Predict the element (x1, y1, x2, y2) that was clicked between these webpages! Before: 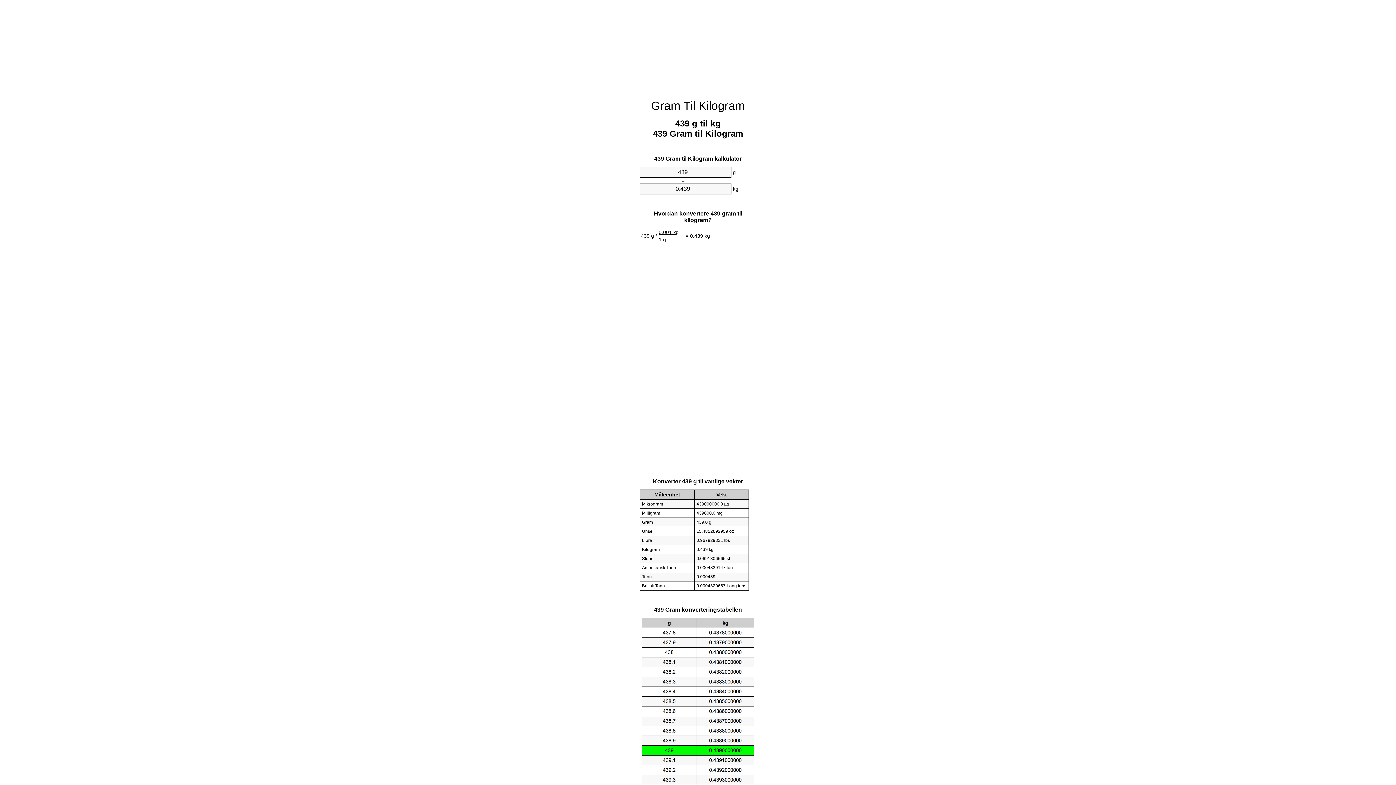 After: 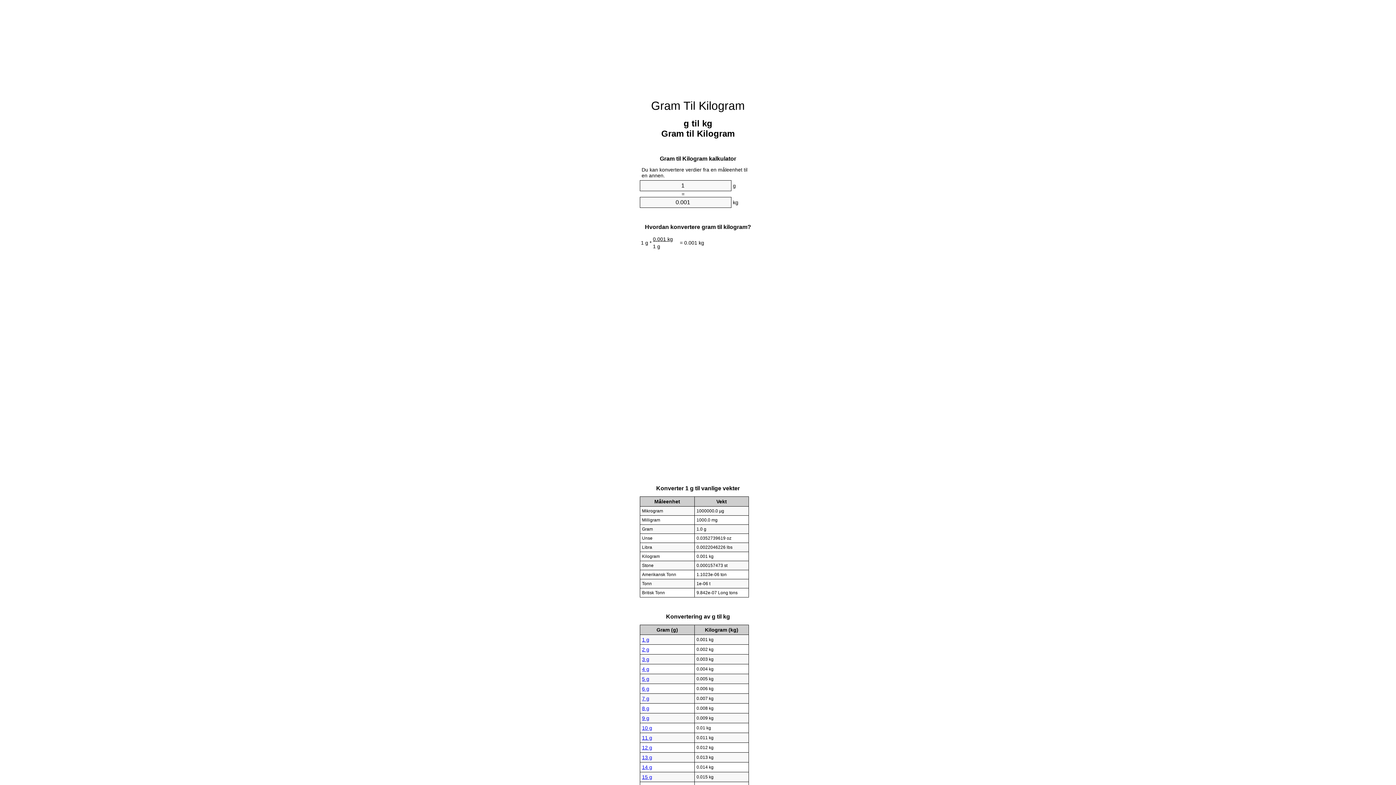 Action: label: Gram Til Kilogram bbox: (651, 99, 745, 112)